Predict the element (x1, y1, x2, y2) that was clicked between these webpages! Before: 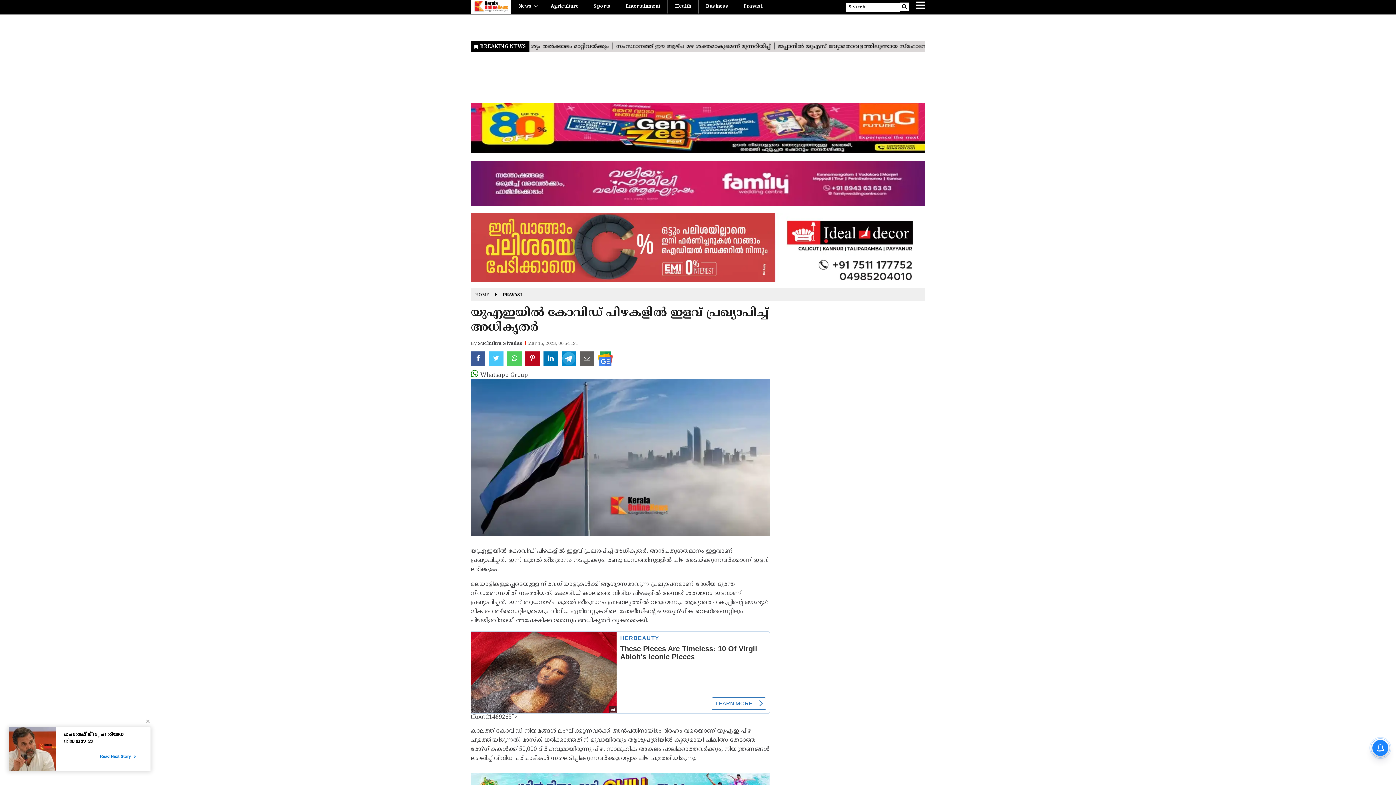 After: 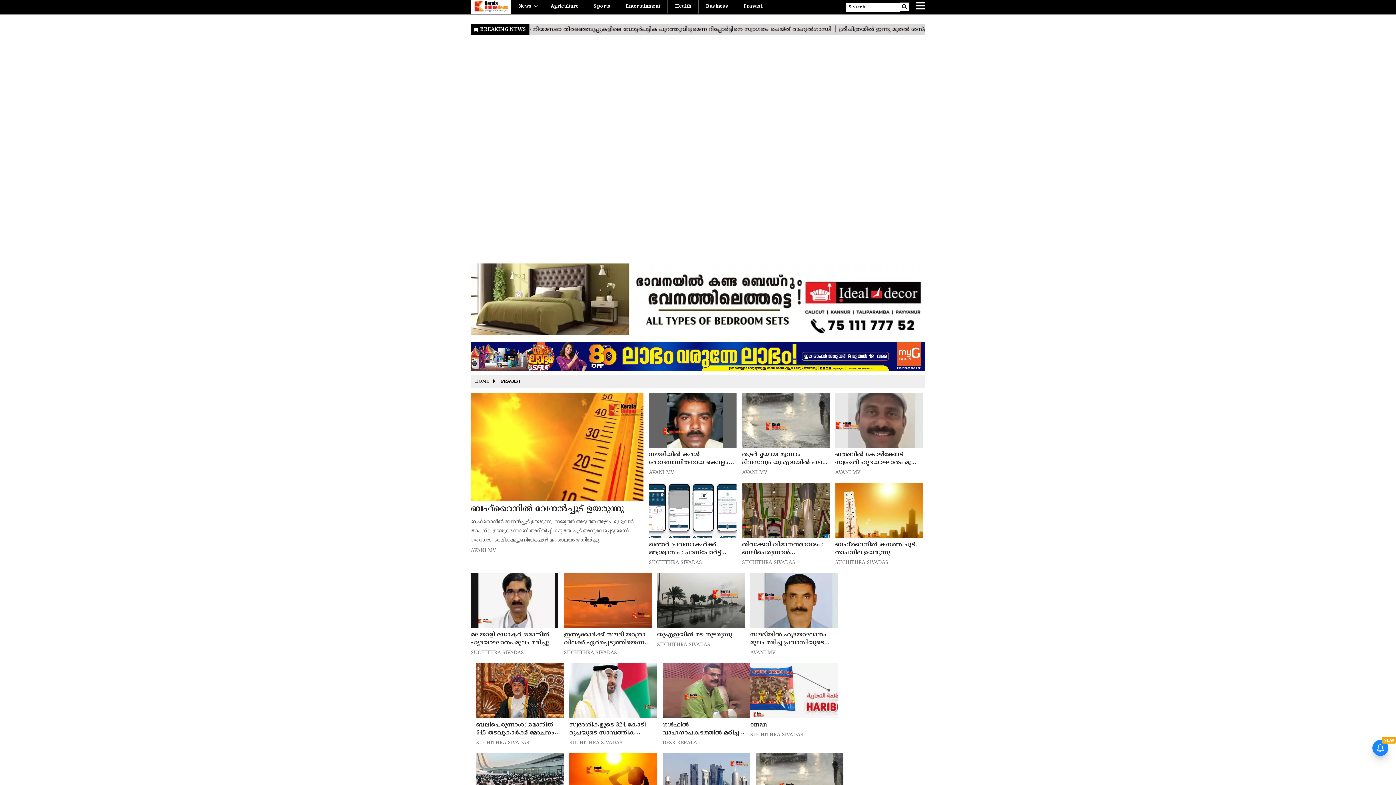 Action: bbox: (502, 292, 522, 298) label: PRAVASI